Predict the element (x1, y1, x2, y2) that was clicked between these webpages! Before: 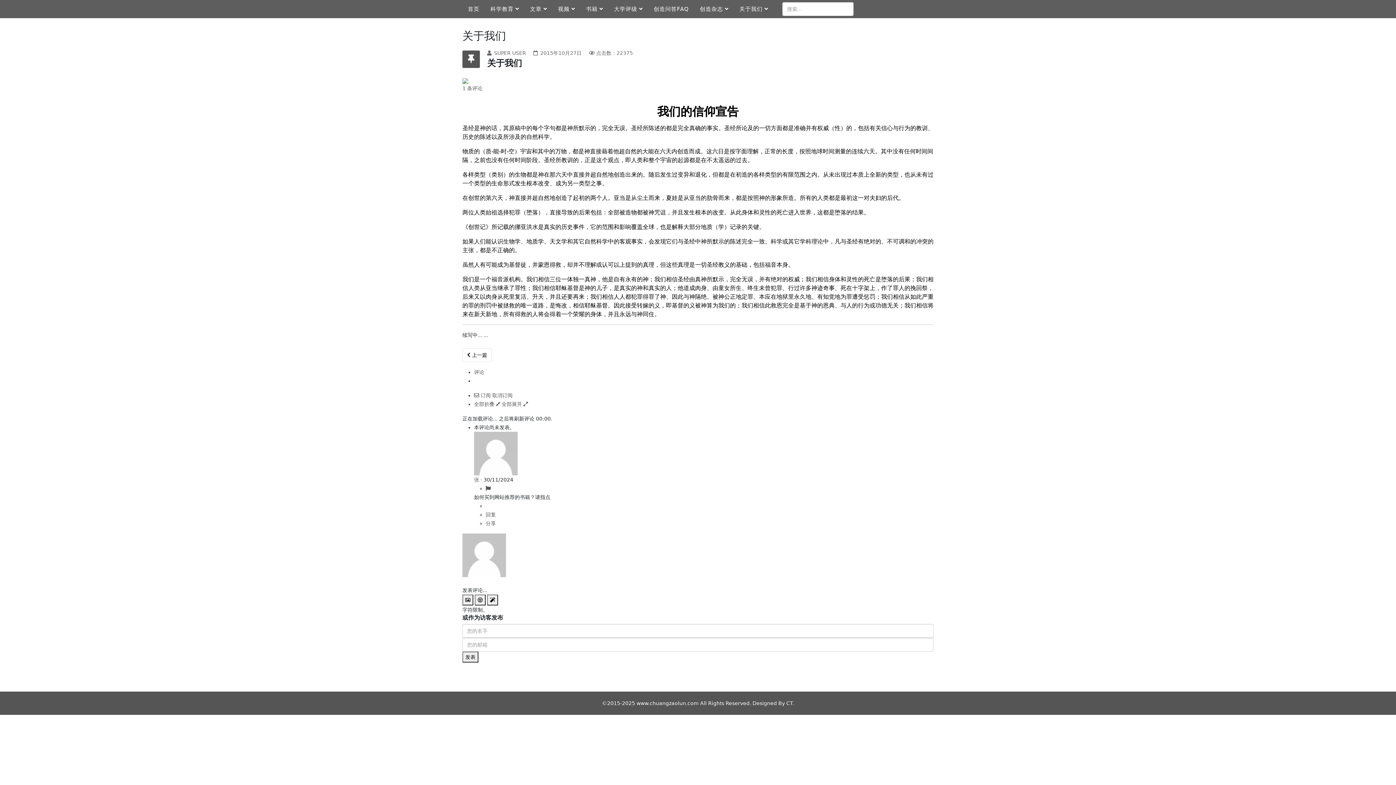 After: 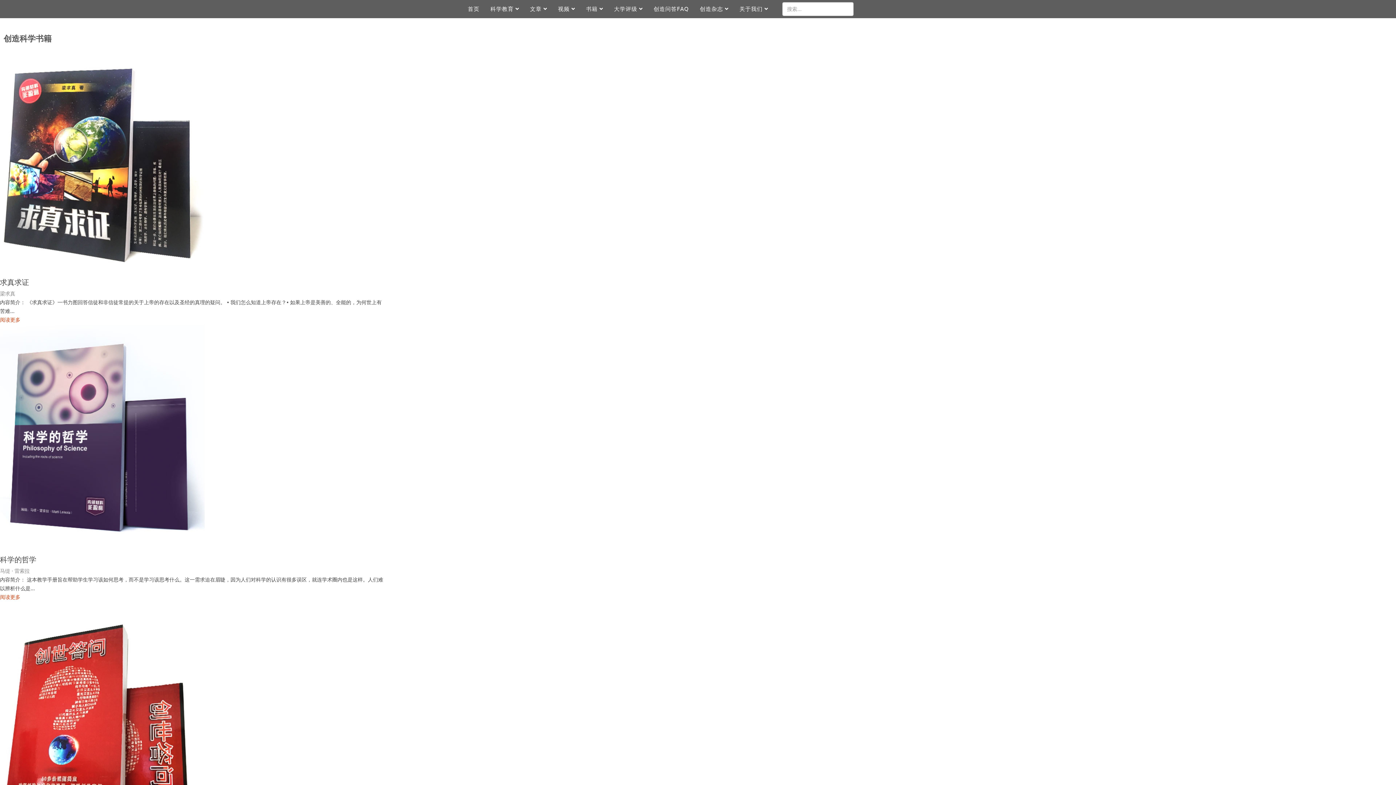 Action: bbox: (580, -7, 608, 25) label: 书籍